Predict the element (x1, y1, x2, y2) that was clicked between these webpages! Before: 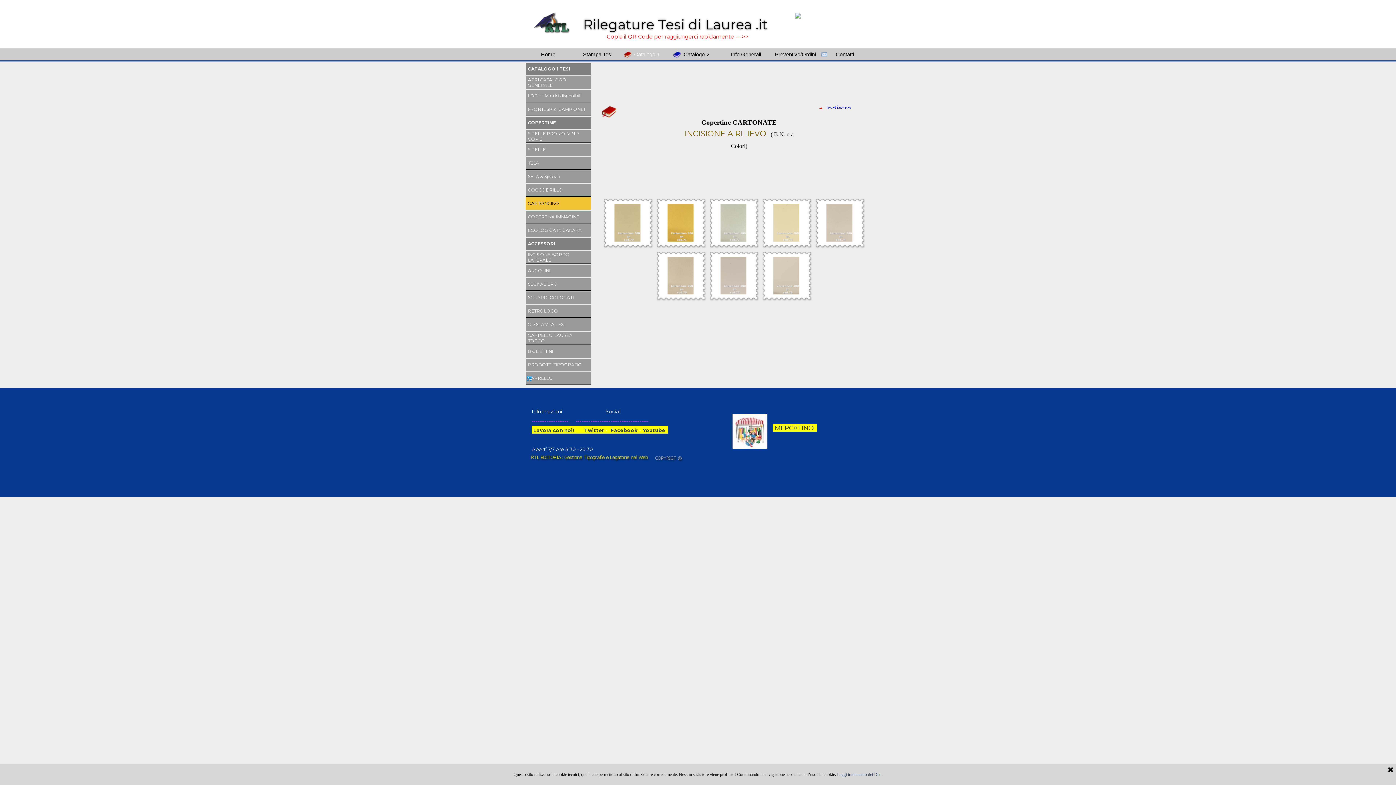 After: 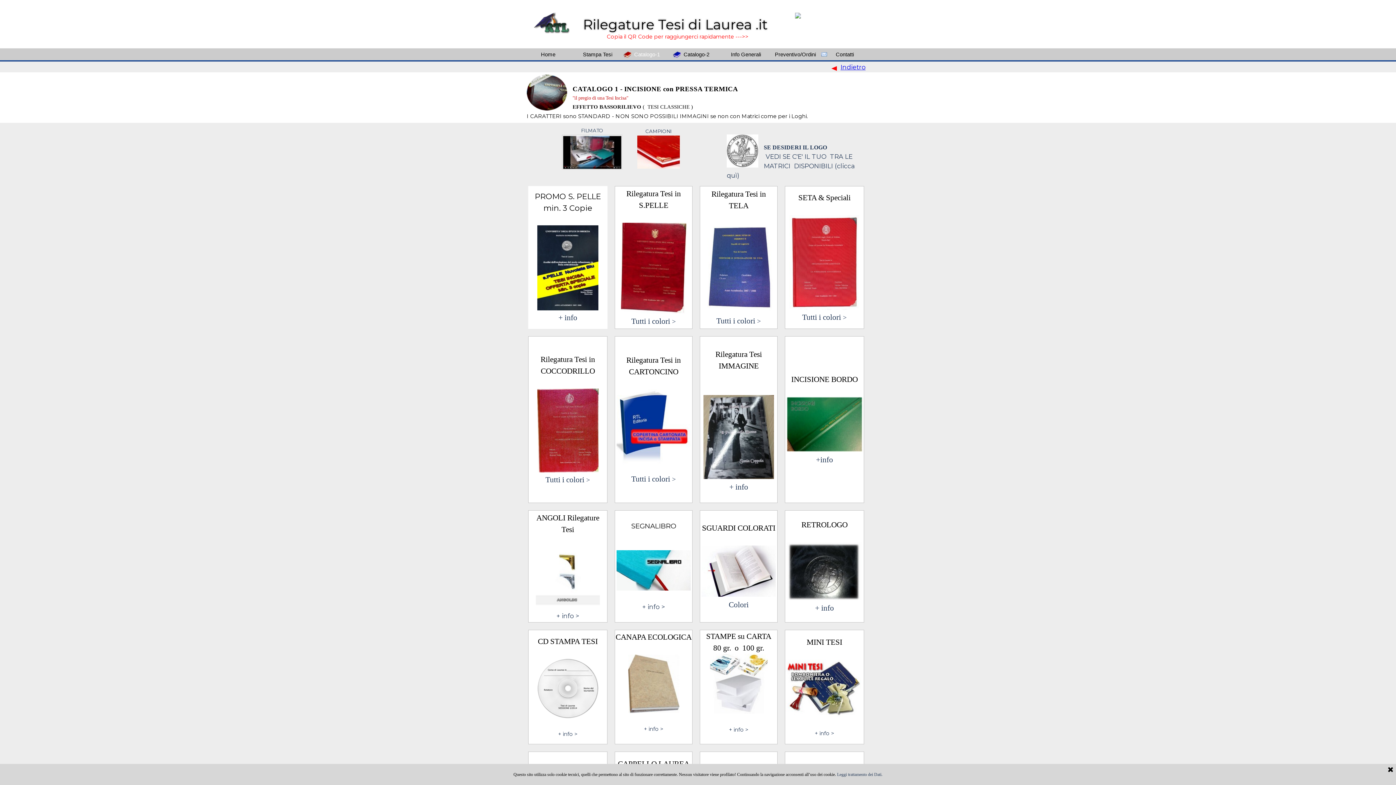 Action: label: APRI CATALOGO GENERALE bbox: (528, 76, 589, 88)